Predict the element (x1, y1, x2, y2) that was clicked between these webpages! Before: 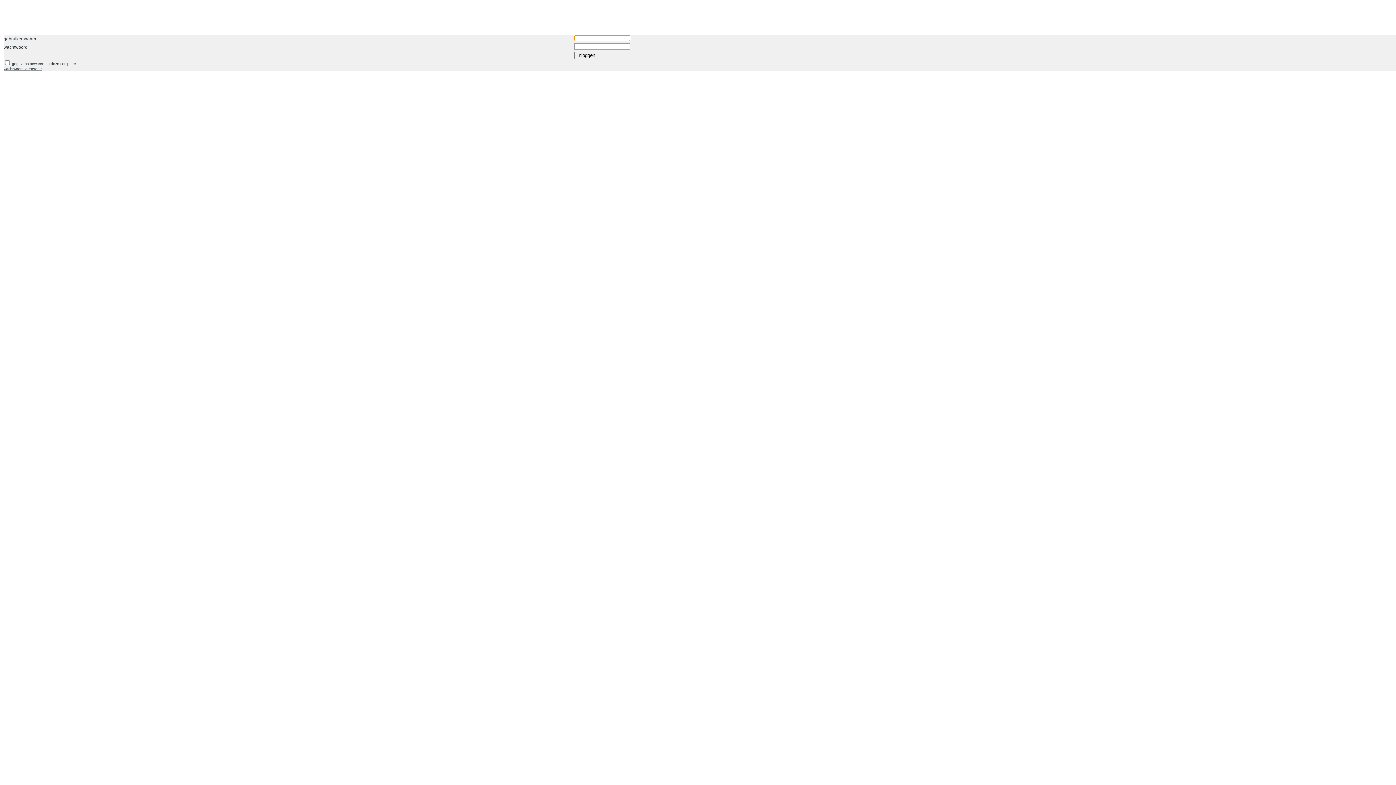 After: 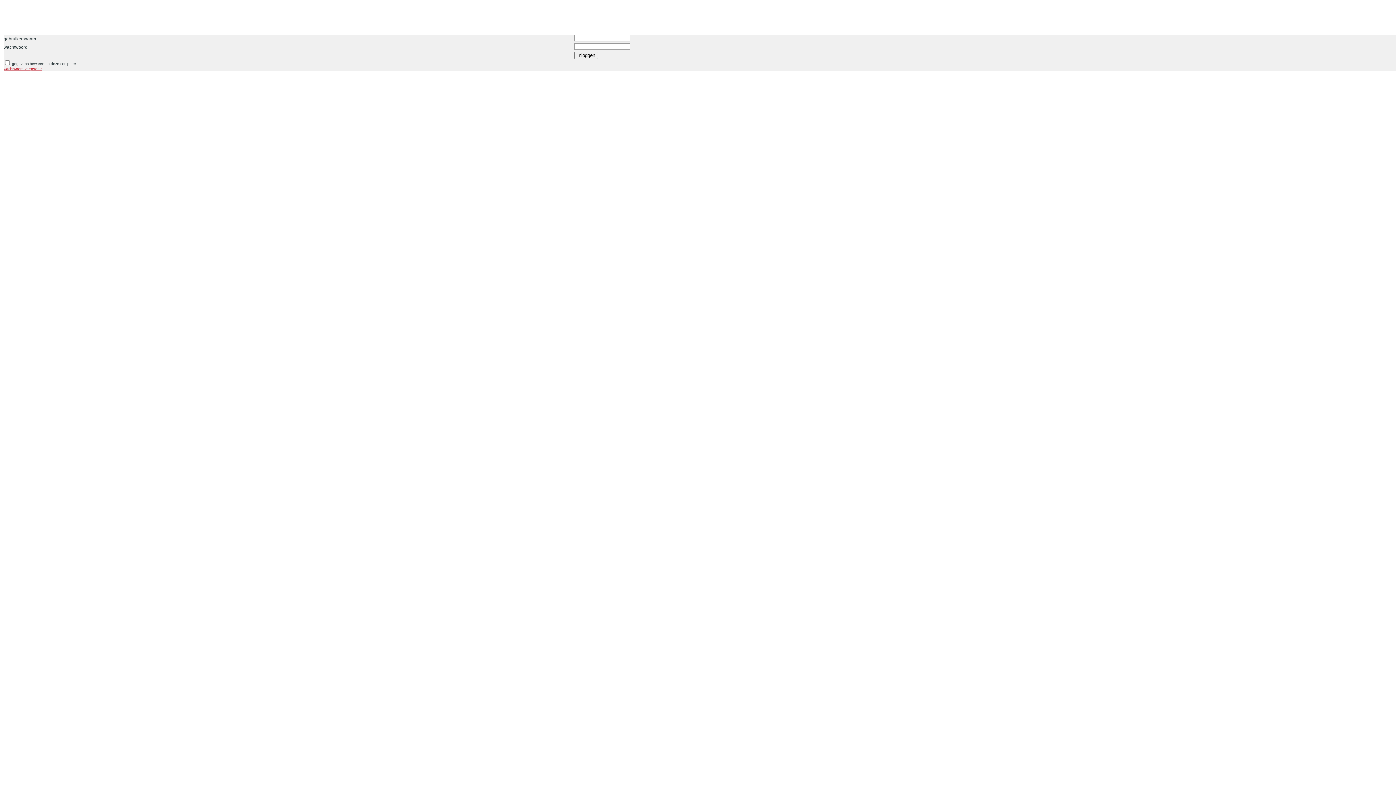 Action: label: wachtwoord vergeten? bbox: (3, 66, 41, 70)